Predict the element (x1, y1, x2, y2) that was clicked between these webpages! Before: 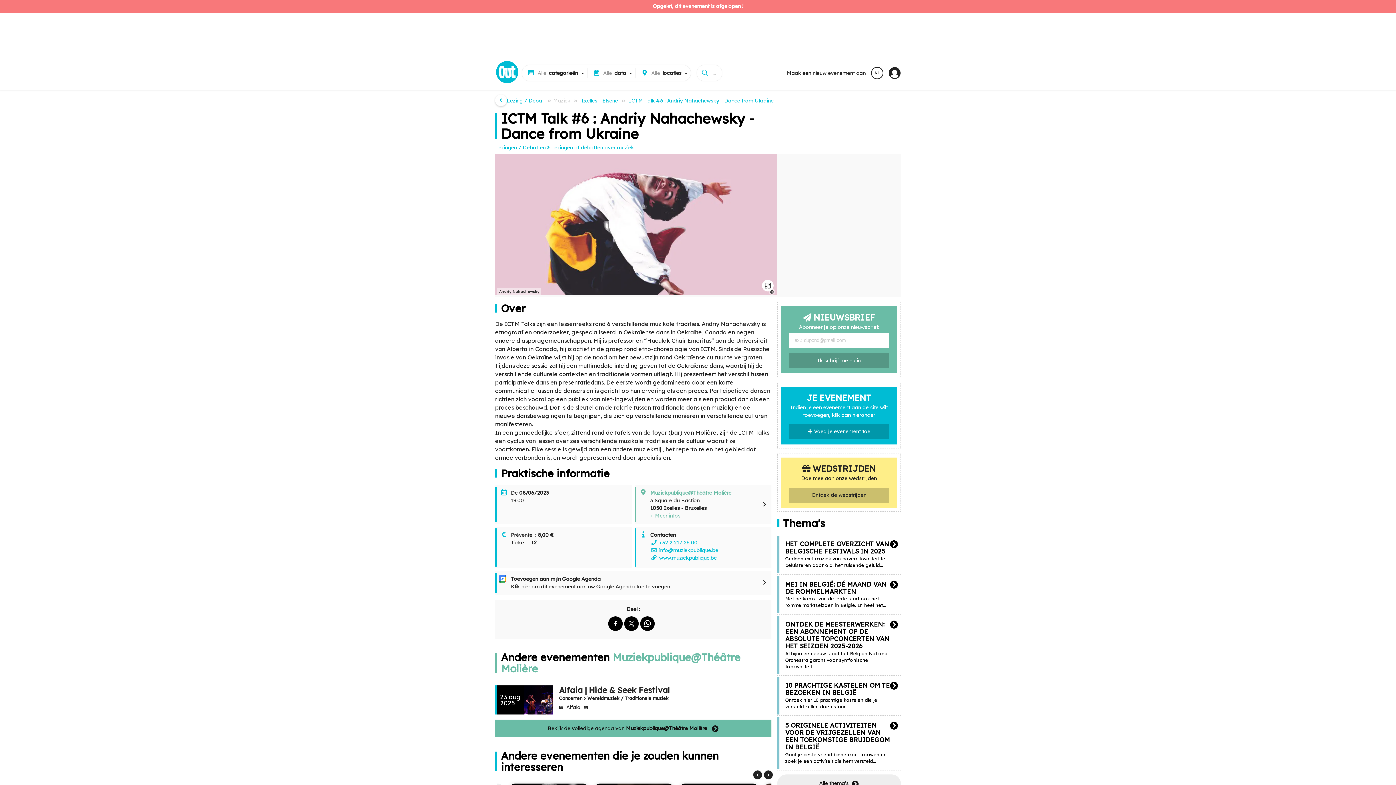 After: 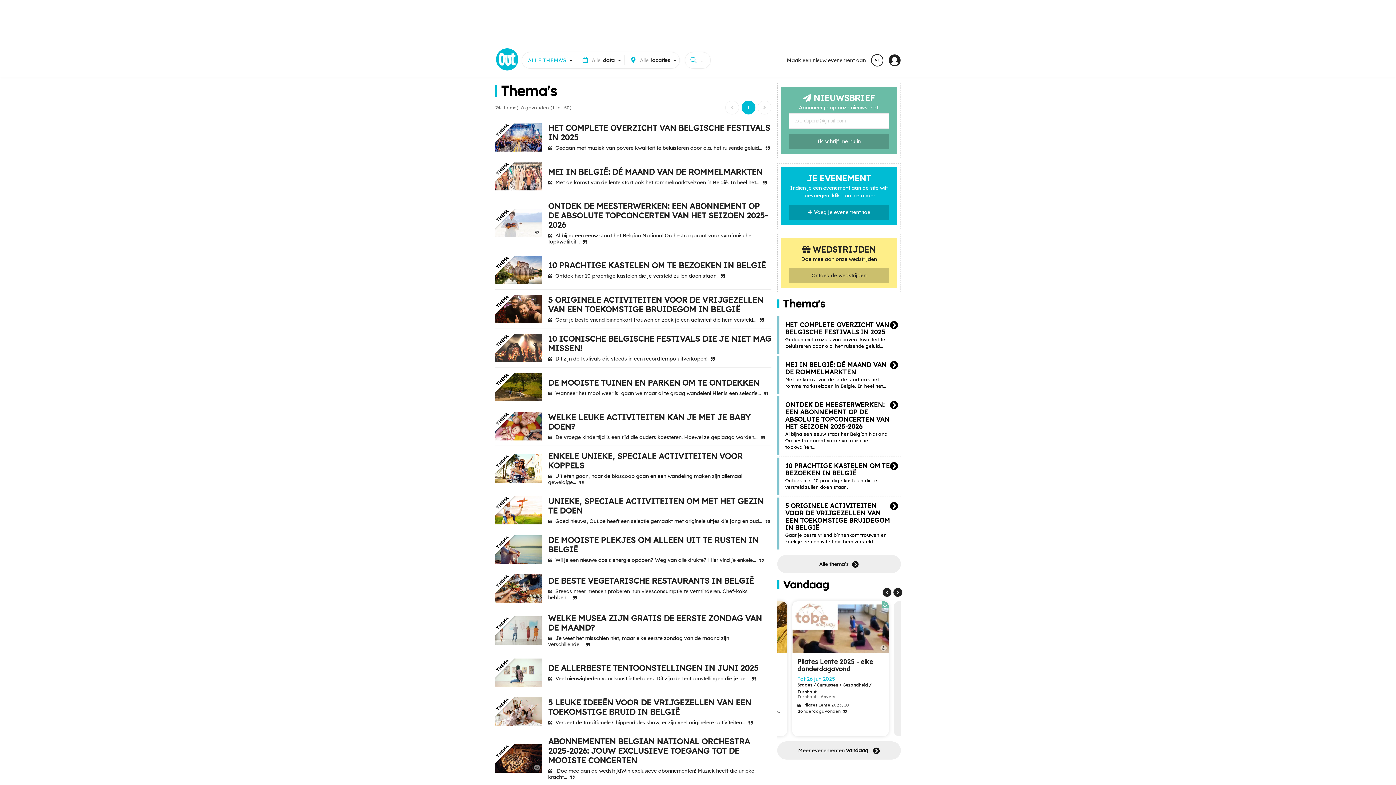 Action: label: Alle thema's bbox: (777, 774, 901, 792)